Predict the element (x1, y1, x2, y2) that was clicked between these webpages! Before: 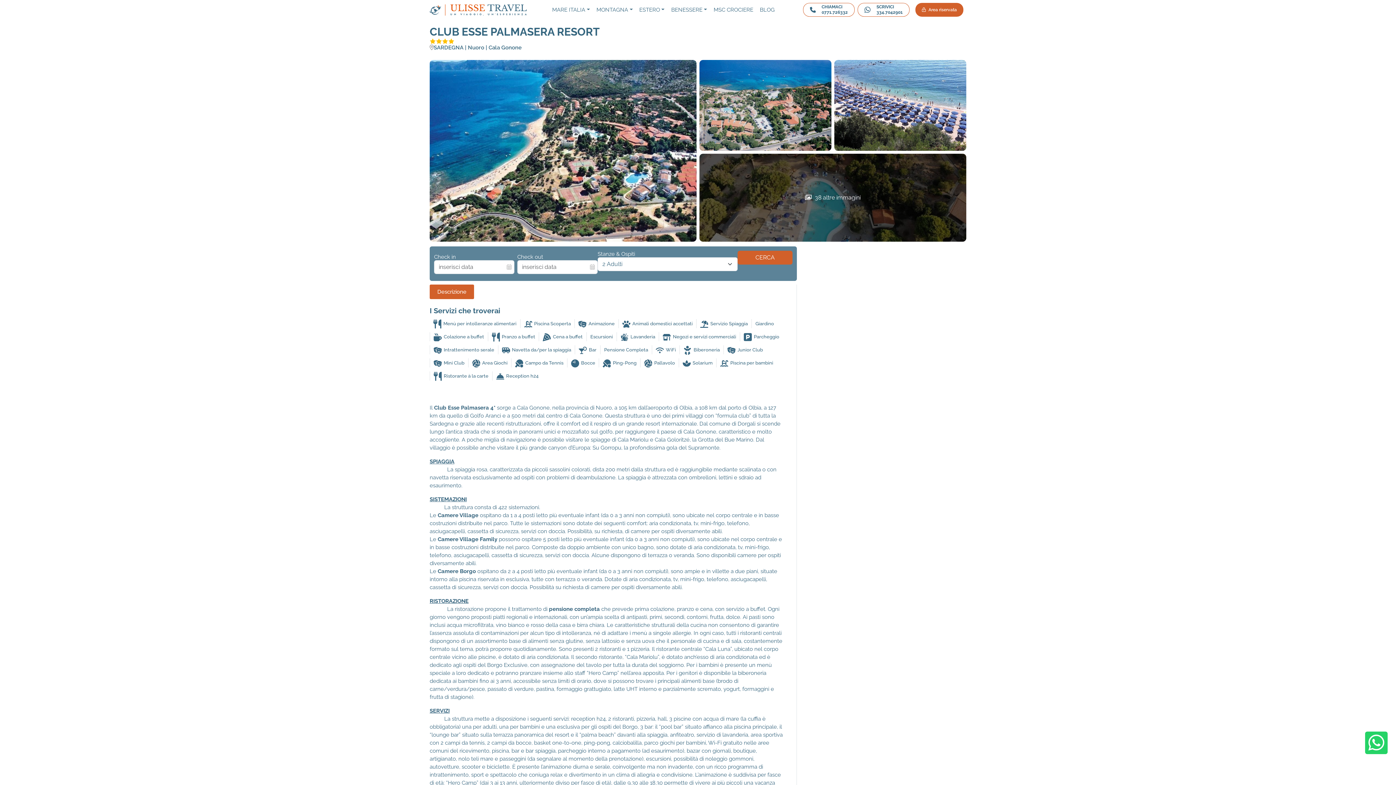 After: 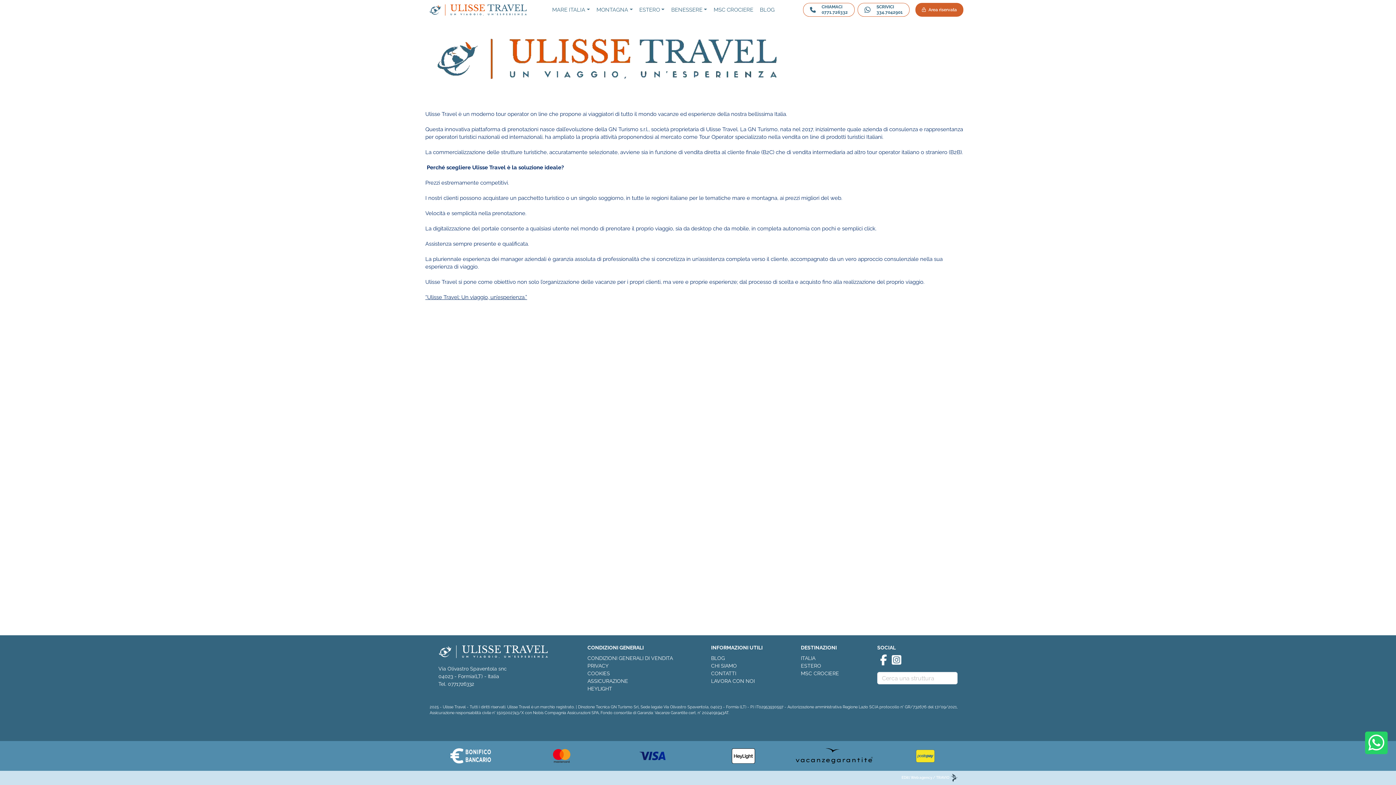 Action: bbox: (716, 663, 742, 669) label: CHI SIAMO